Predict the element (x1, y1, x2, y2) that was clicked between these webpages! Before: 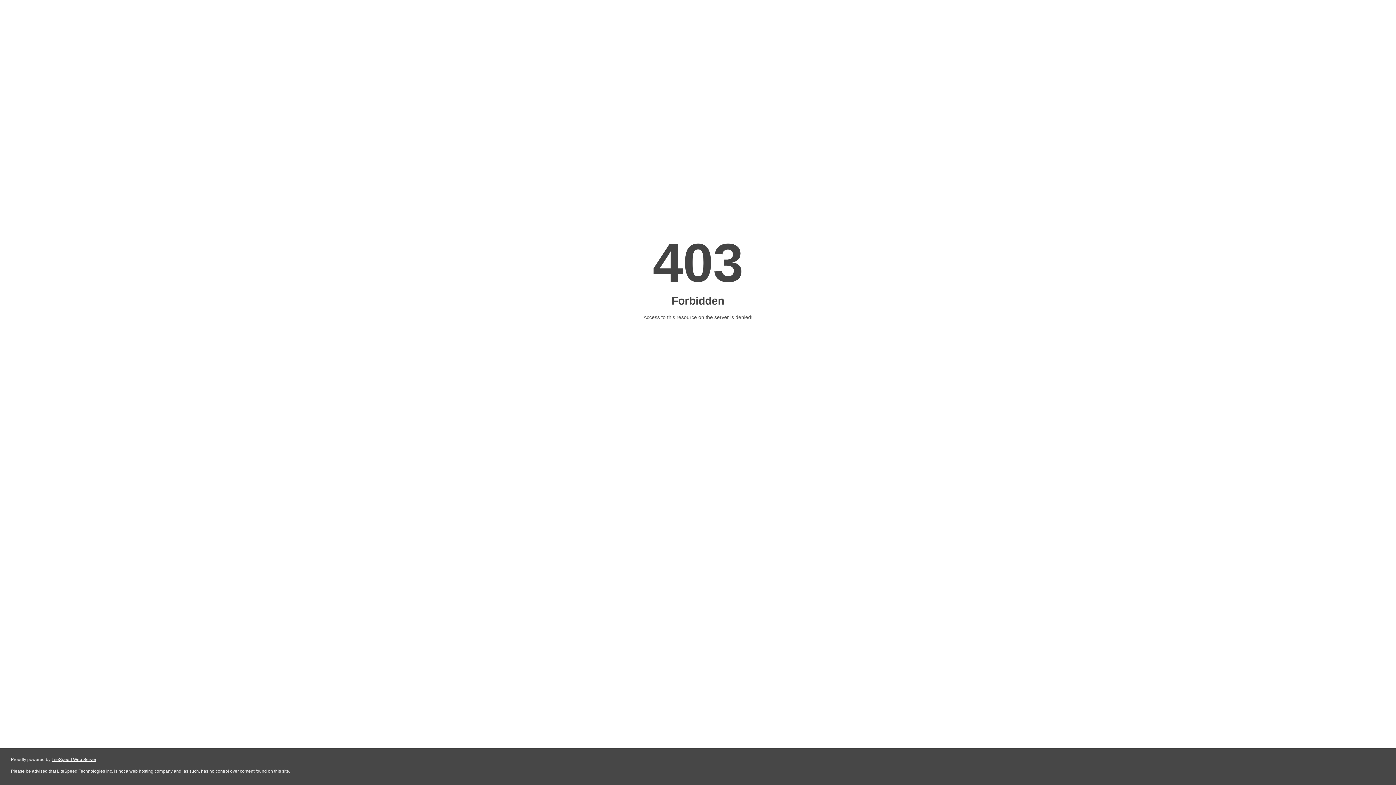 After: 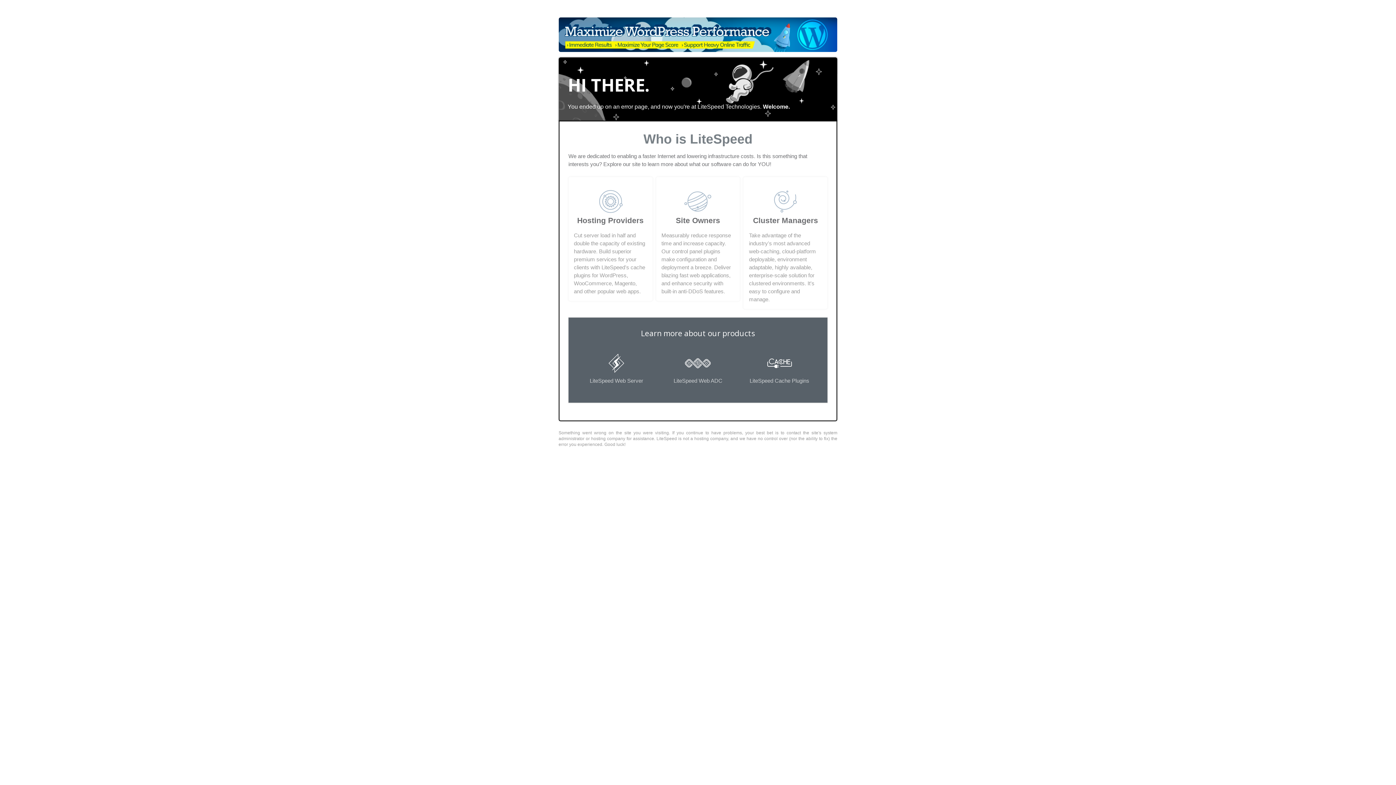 Action: bbox: (51, 757, 96, 762) label: LiteSpeed Web Server